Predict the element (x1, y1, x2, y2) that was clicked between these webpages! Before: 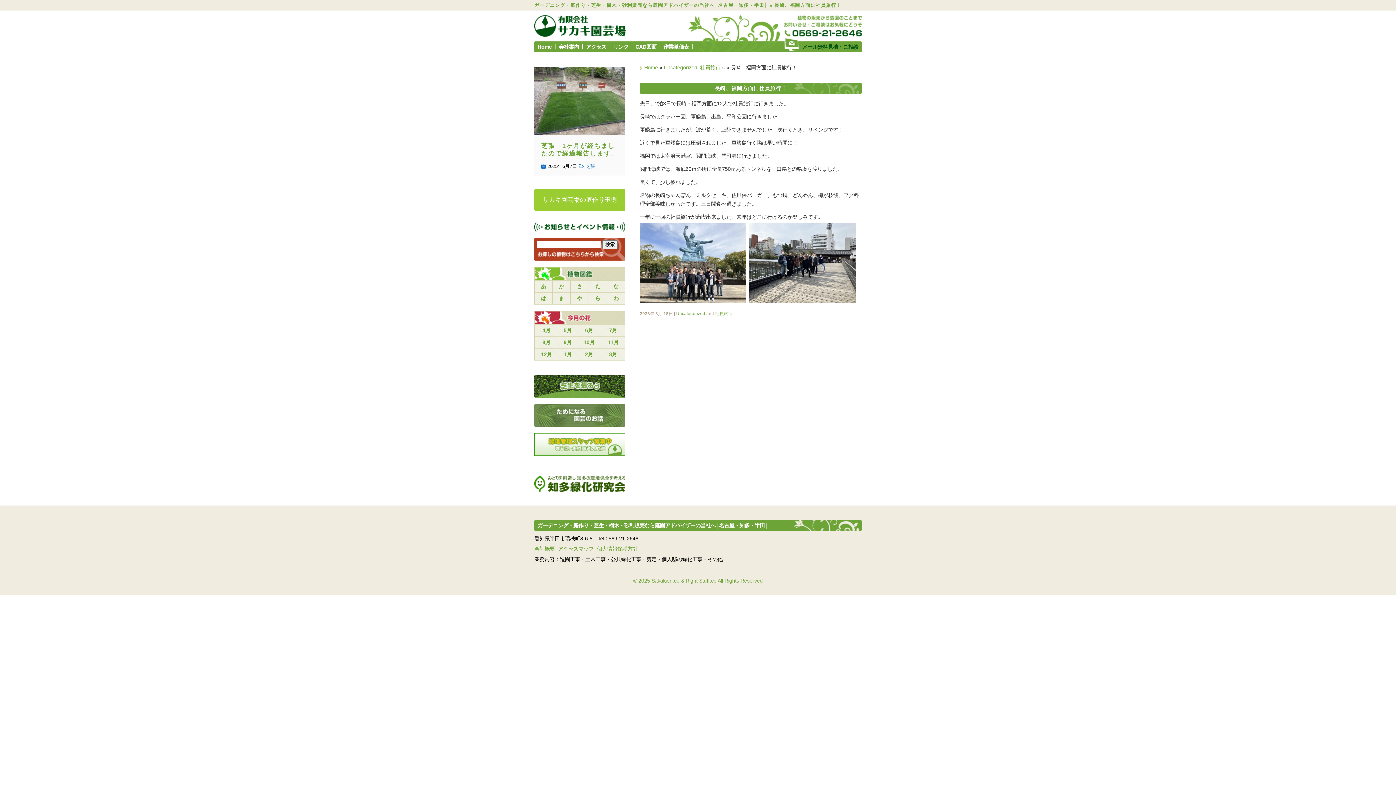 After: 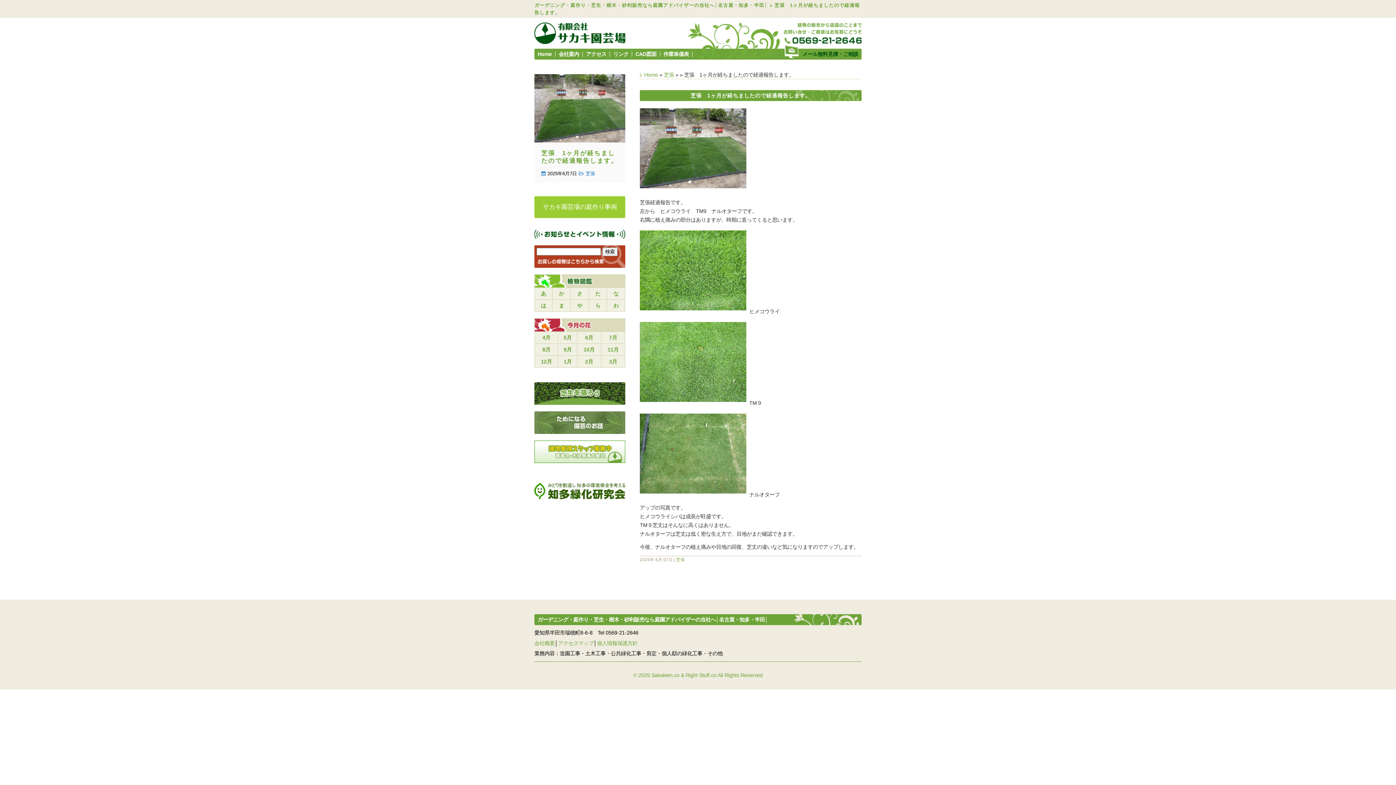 Action: bbox: (534, 66, 625, 135)